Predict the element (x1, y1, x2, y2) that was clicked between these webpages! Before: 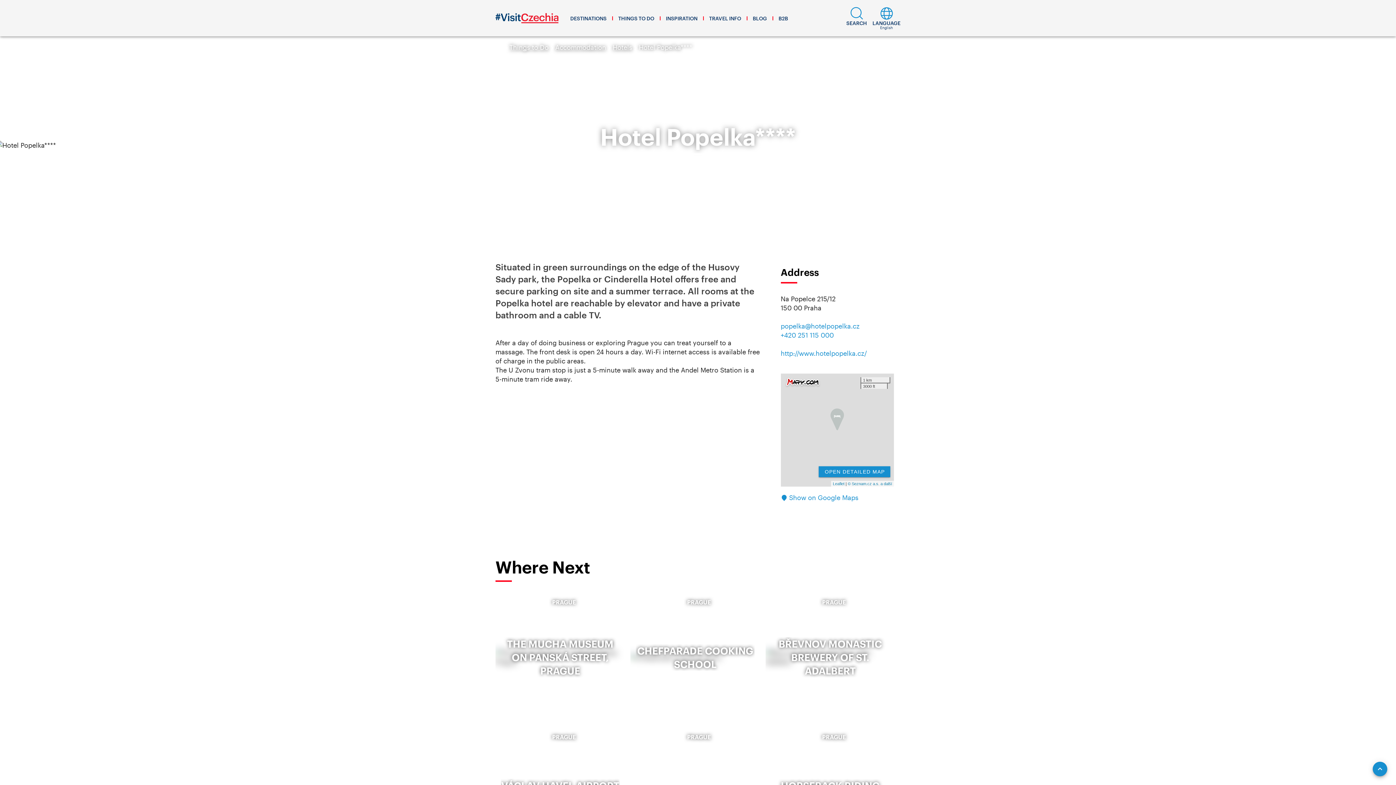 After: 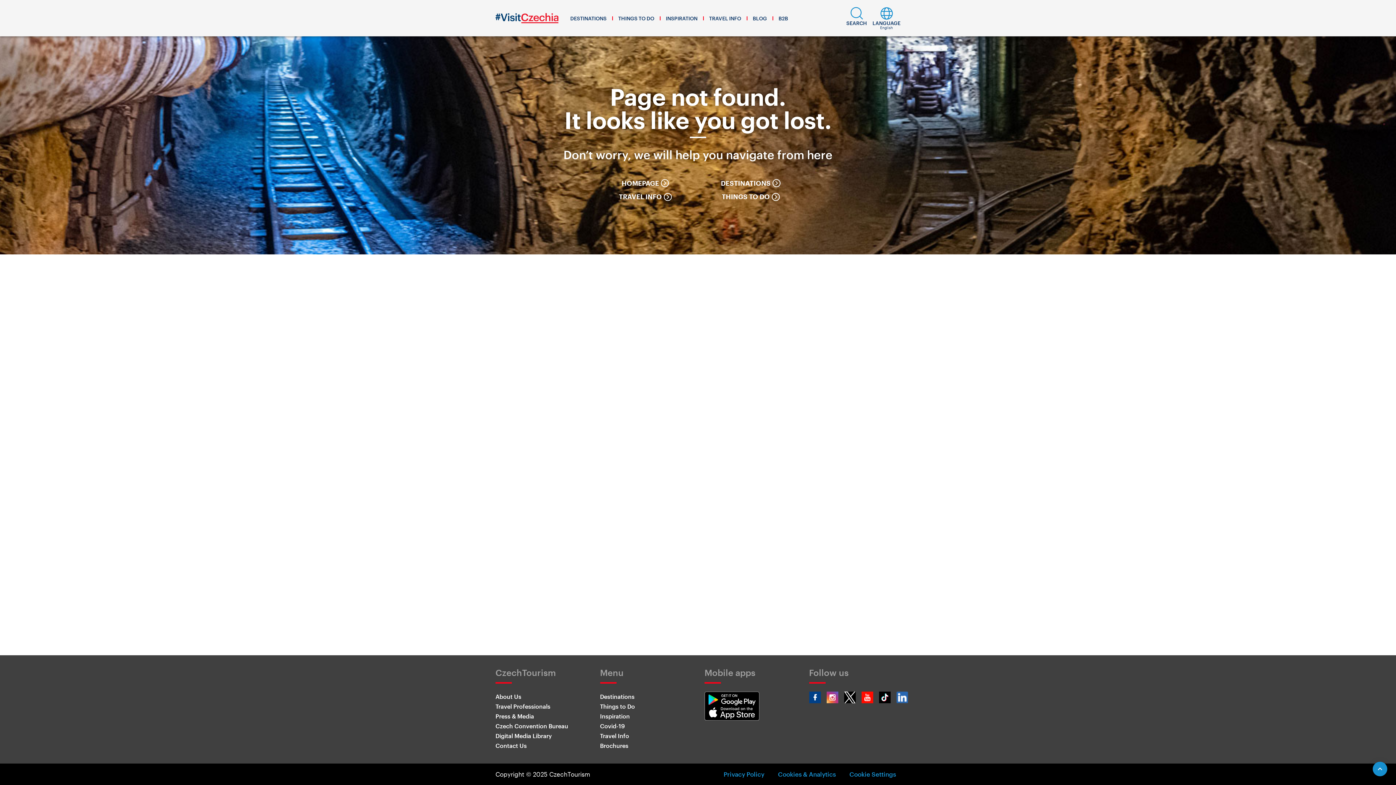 Action: bbox: (495, 593, 625, 722) label: PRAGUE
THE MUCHA MUSEUM ON PANSKÁ STREET, PRAGUE